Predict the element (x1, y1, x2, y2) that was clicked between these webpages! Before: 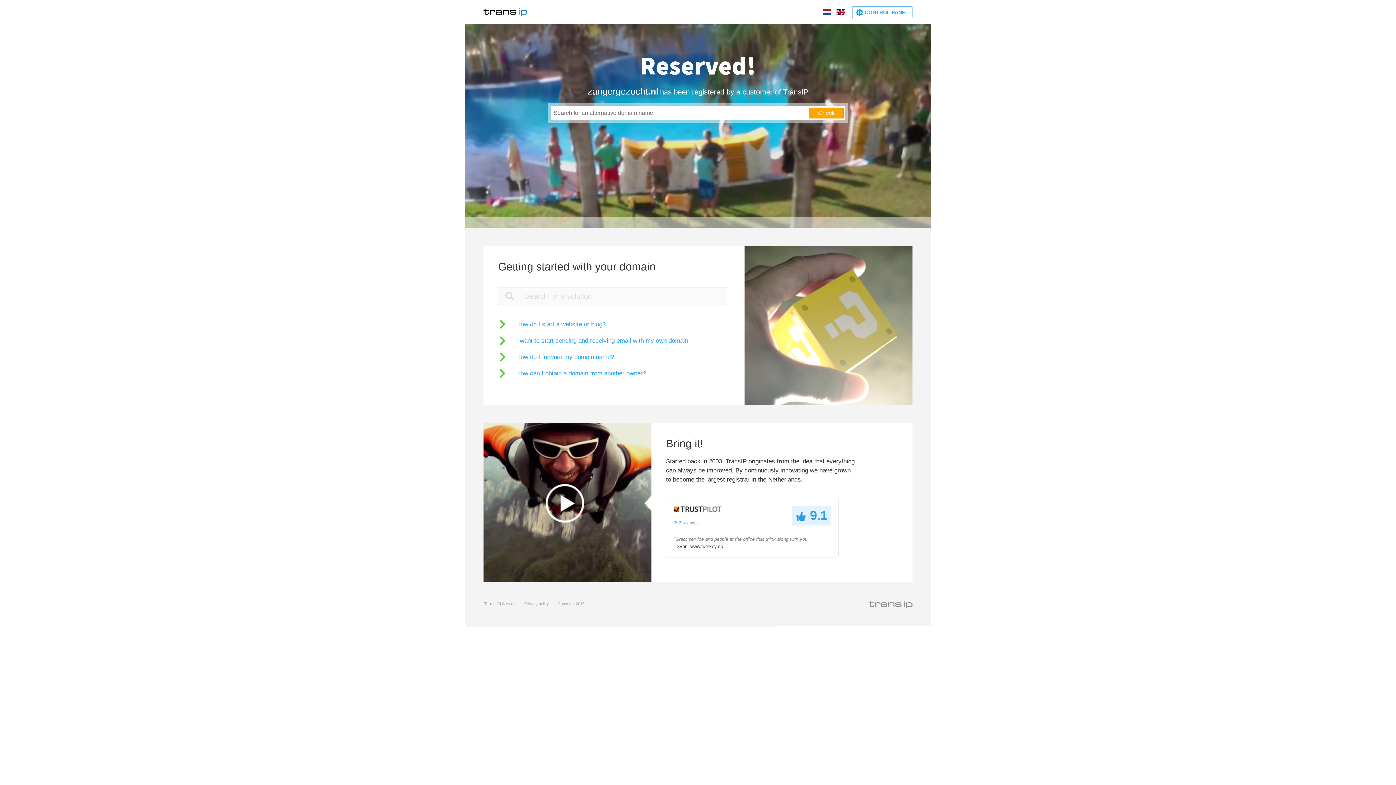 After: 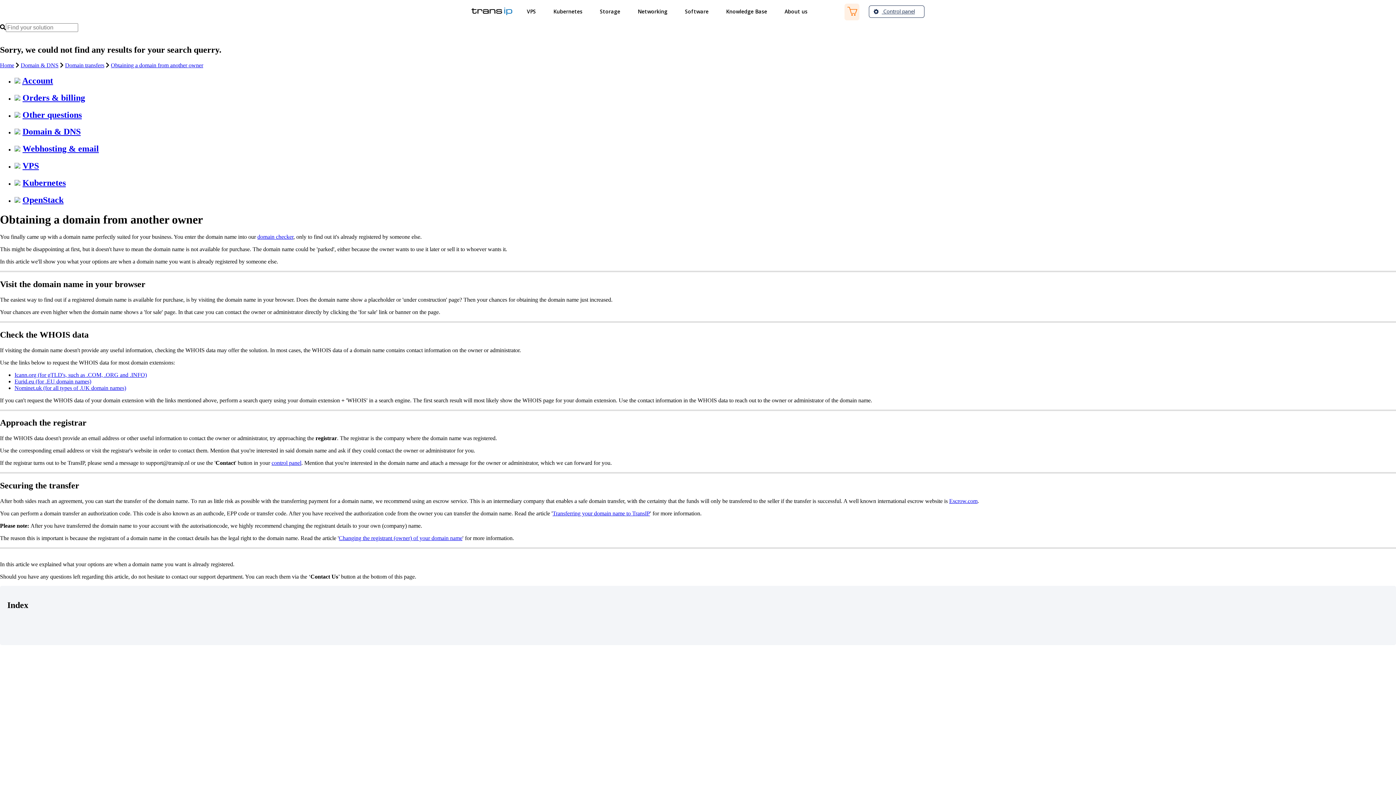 Action: label: How can I obtain a domain from another owner? bbox: (498, 369, 646, 378)